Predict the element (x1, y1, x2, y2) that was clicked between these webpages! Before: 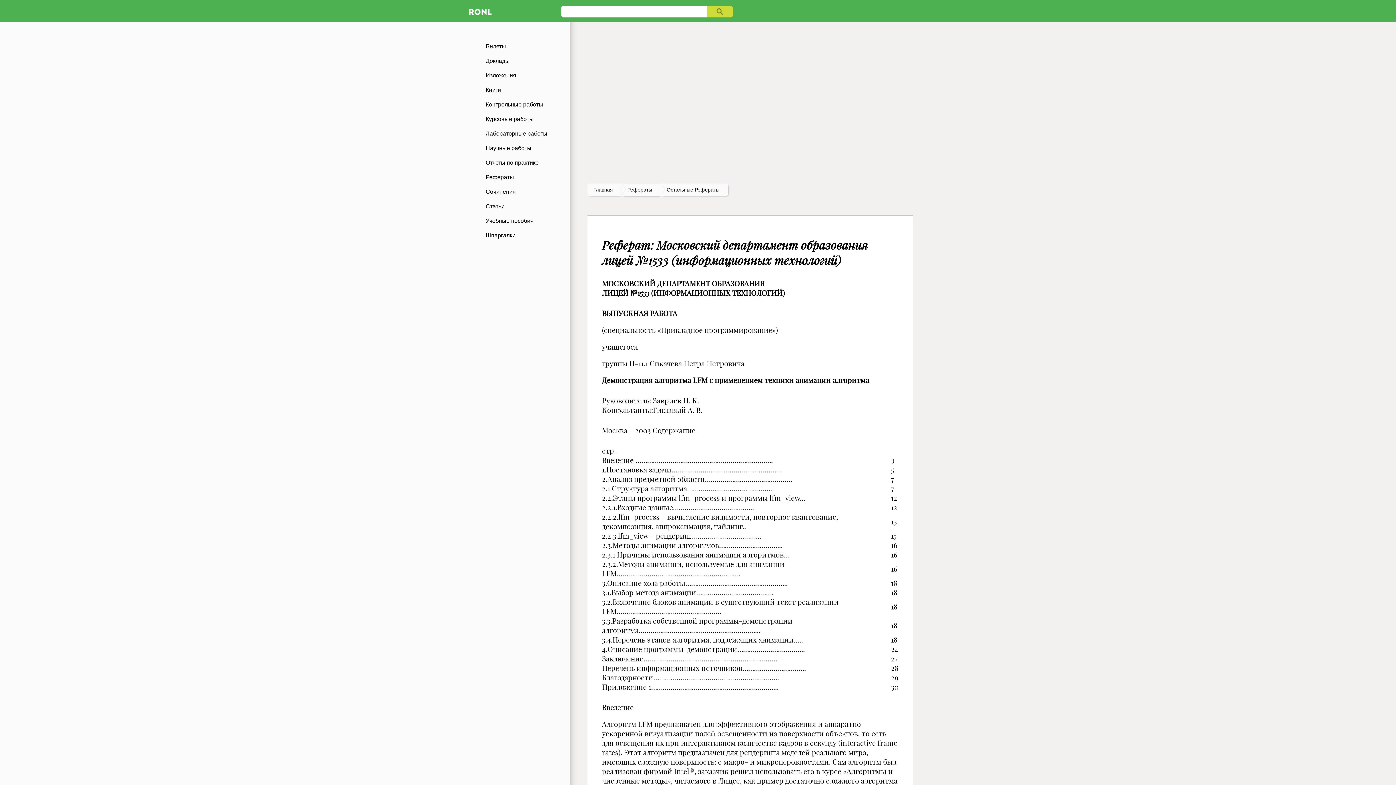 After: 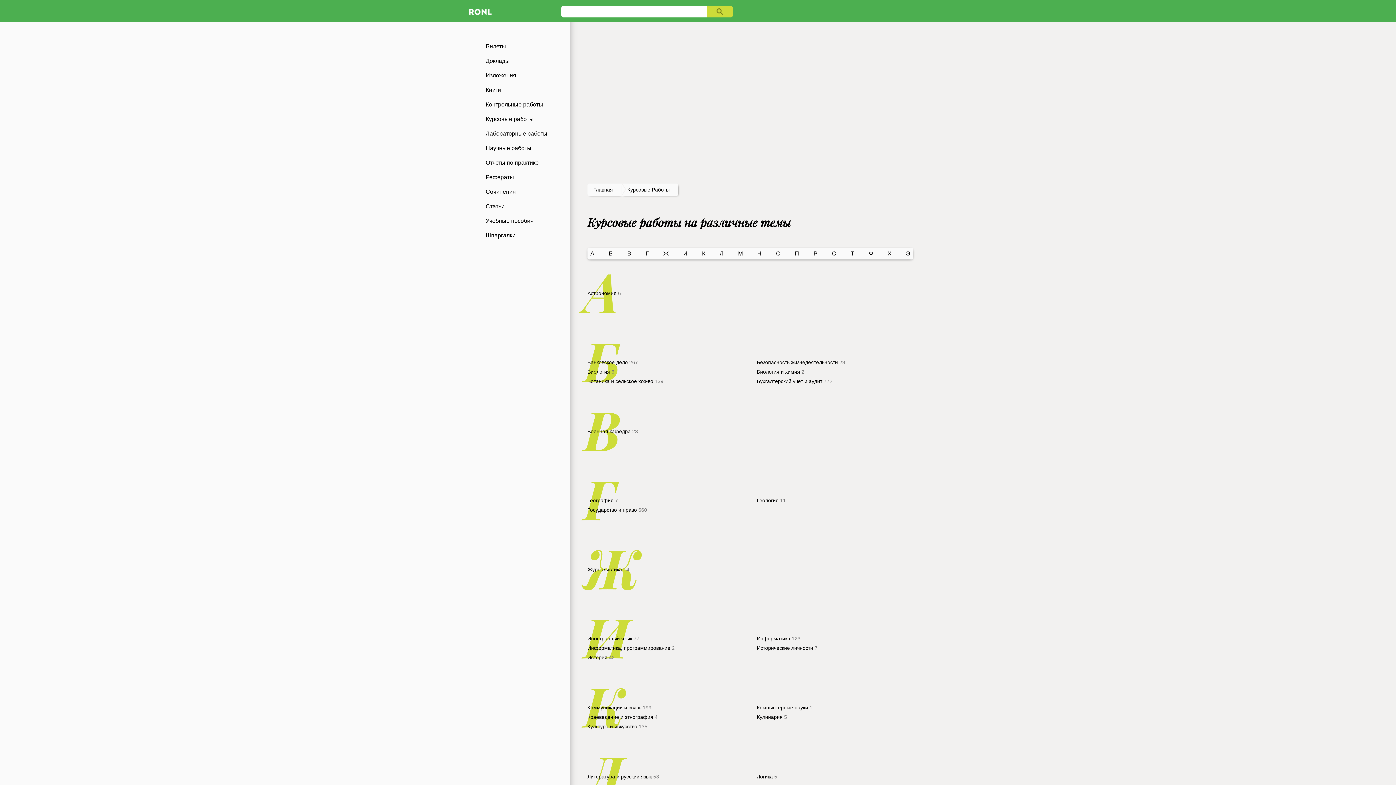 Action: label: Курсовые работы bbox: (465, 112, 570, 126)